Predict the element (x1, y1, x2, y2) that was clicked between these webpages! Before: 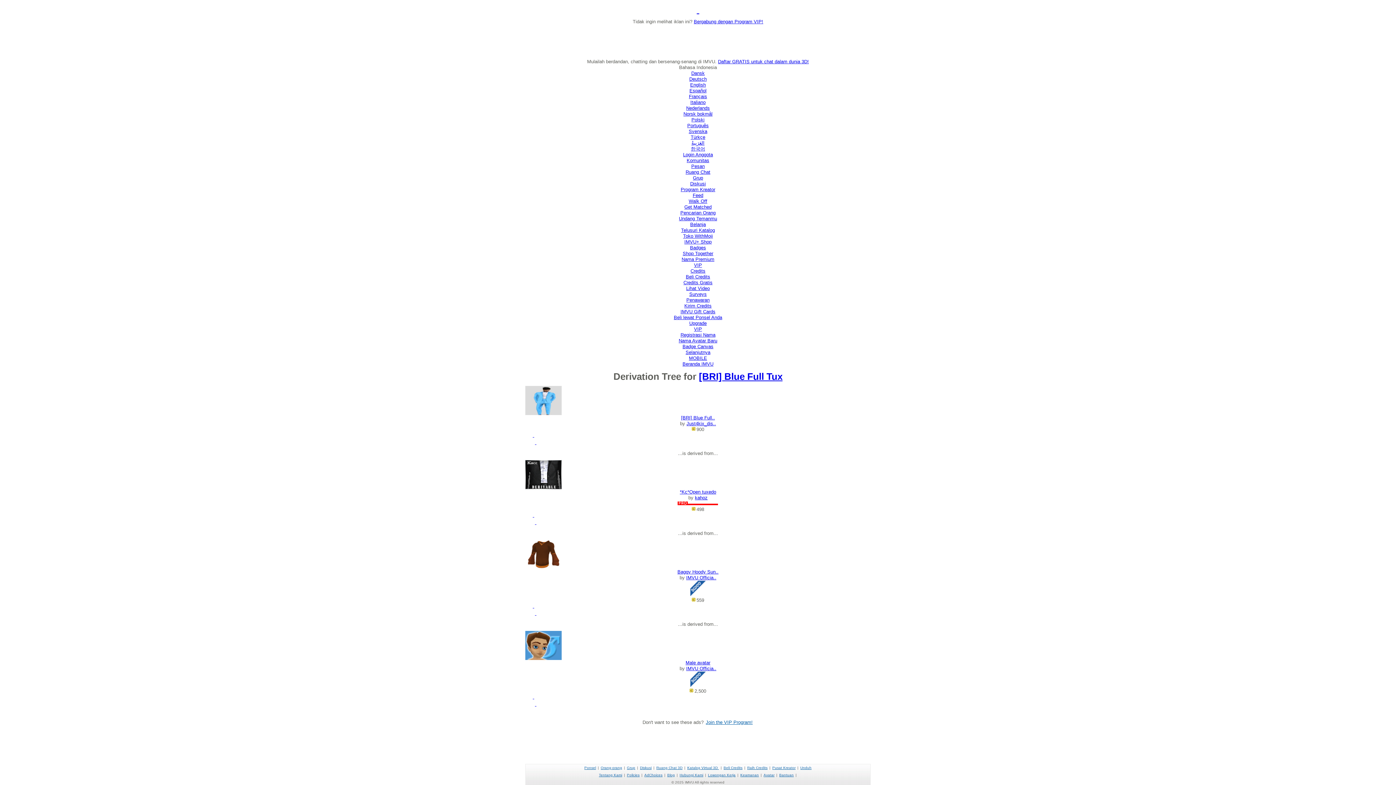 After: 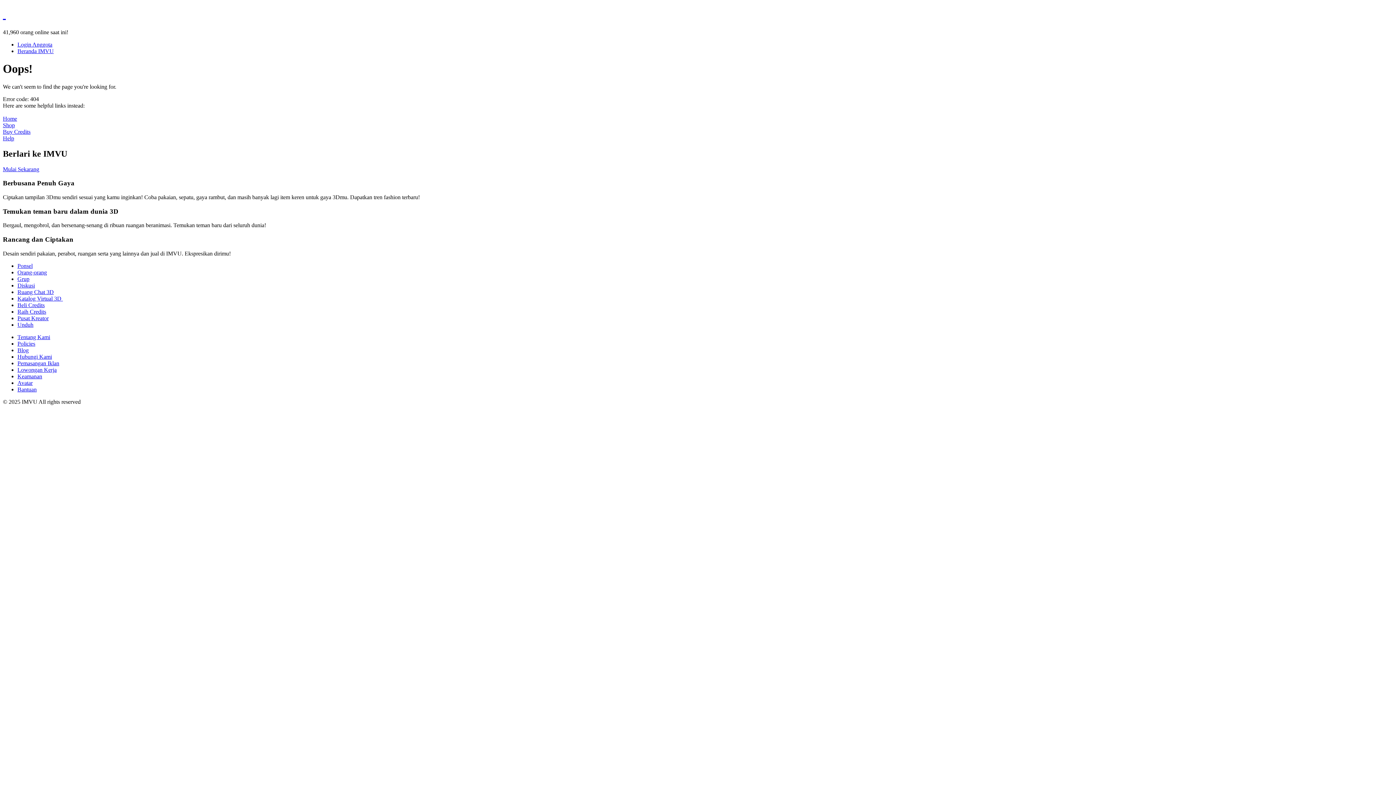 Action: bbox: (679, 216, 717, 221) label: Undang Temanmu